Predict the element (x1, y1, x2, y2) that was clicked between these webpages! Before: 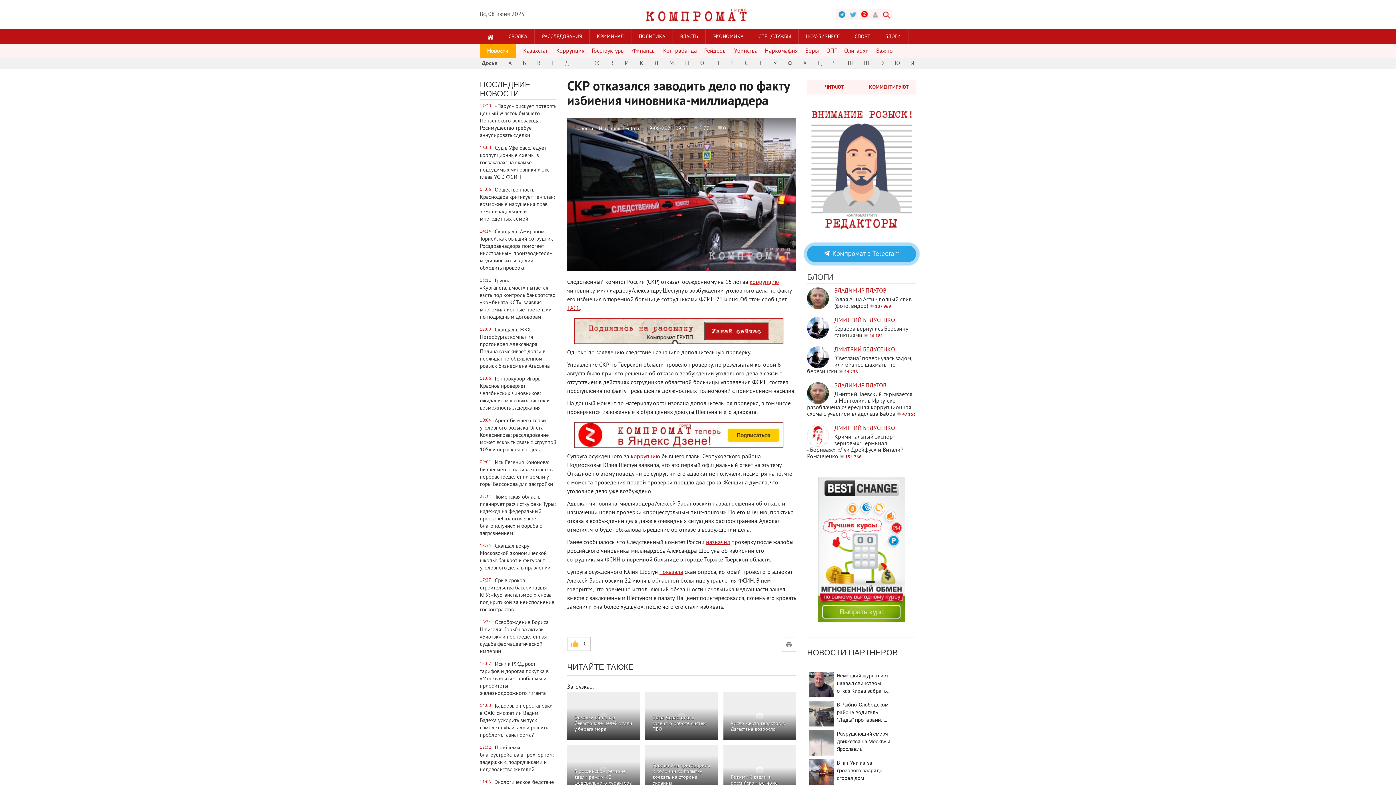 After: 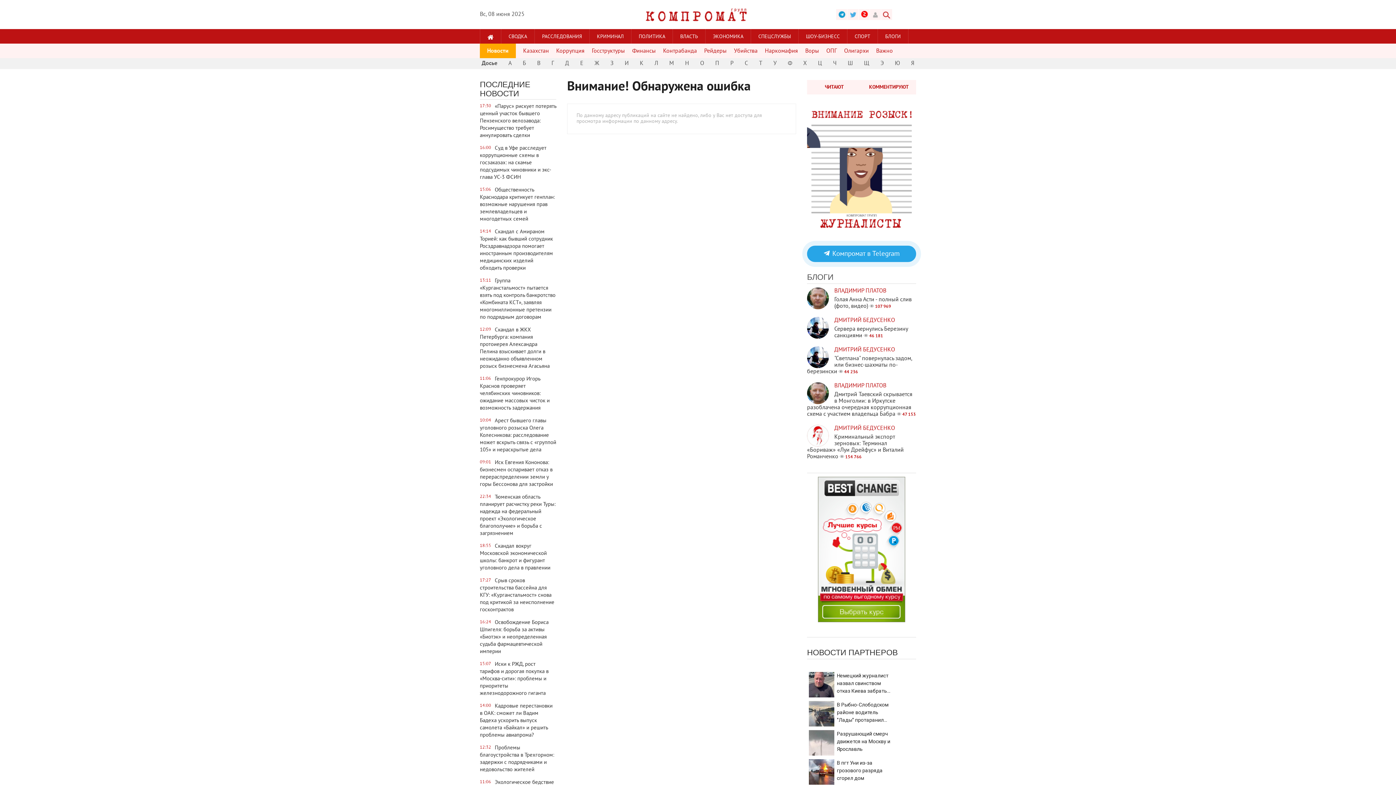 Action: label: Ш bbox: (846, 58, 854, 69)